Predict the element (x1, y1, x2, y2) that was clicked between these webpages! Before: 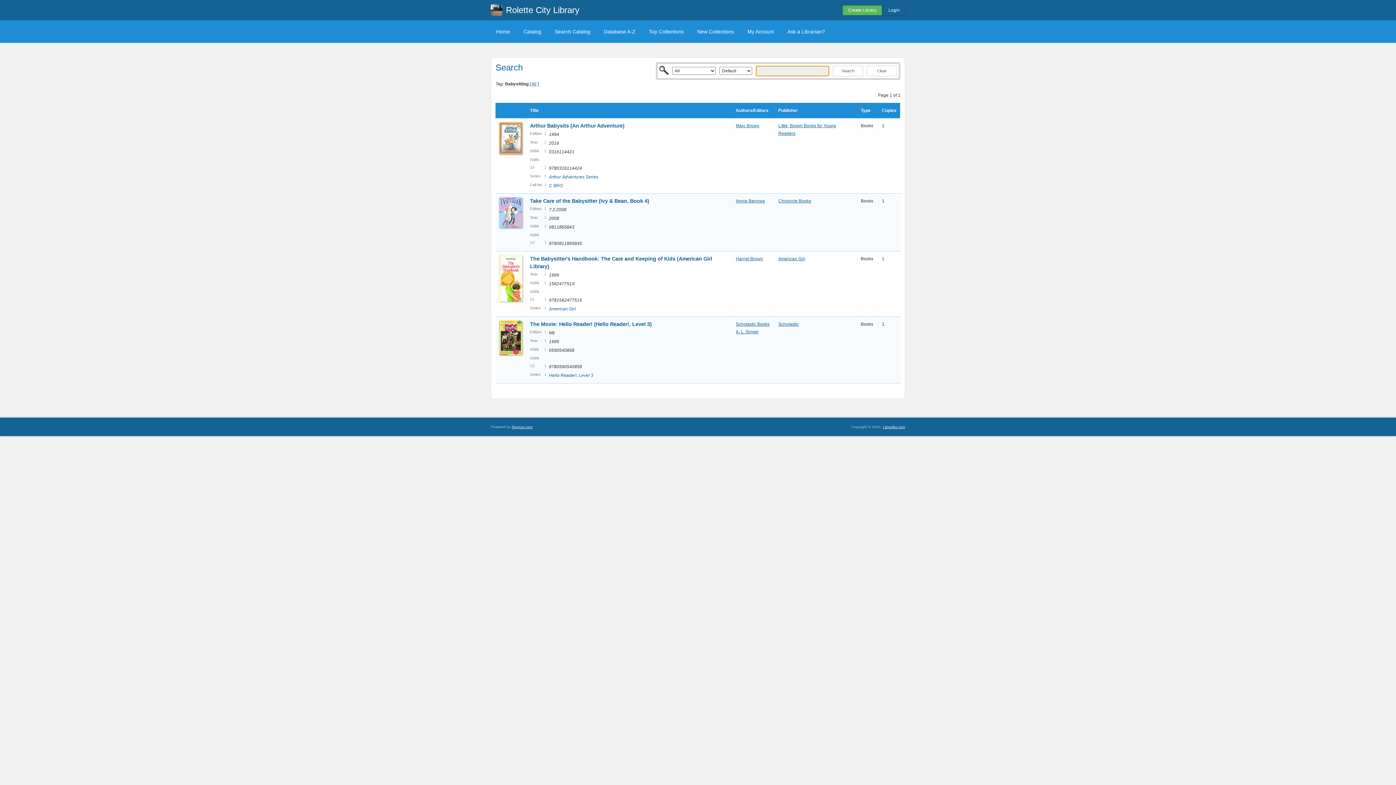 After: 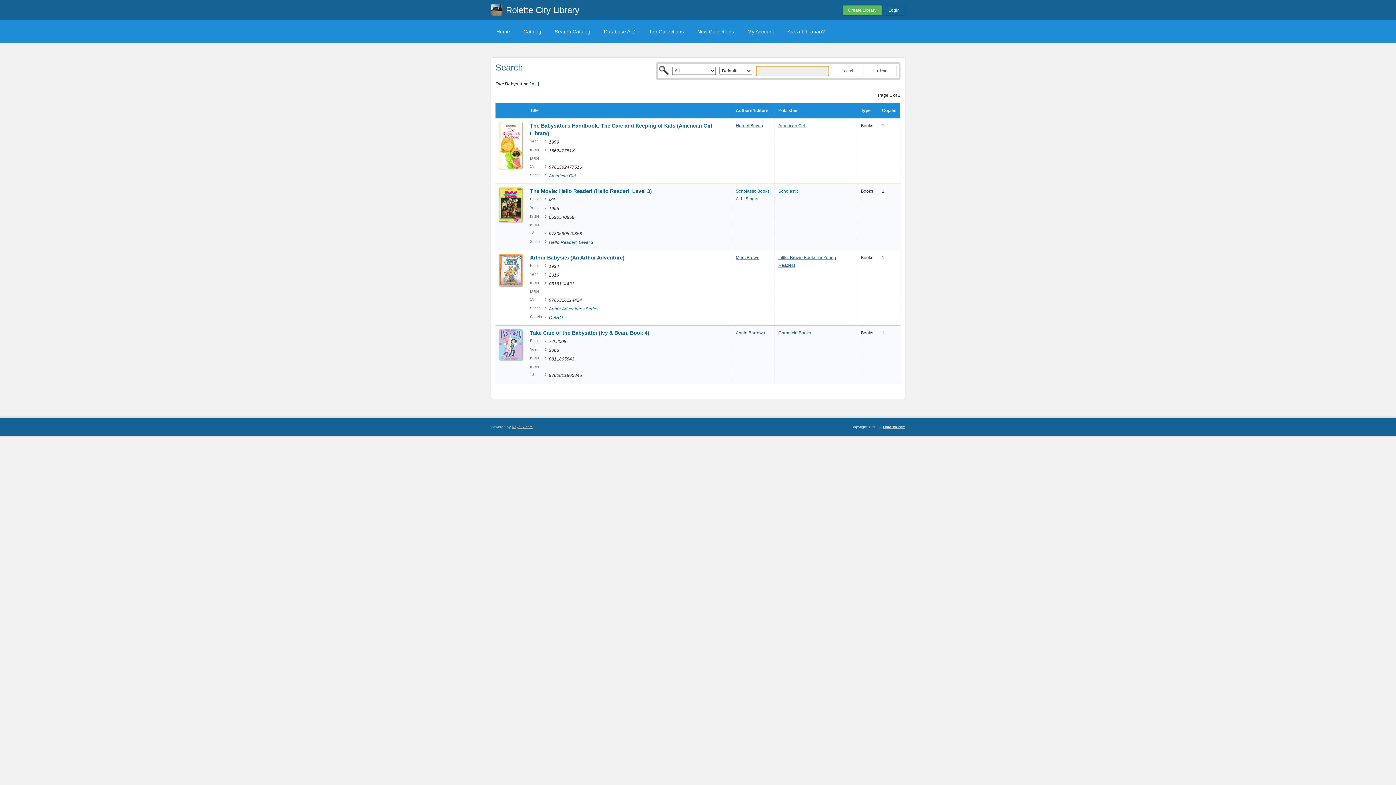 Action: bbox: (736, 108, 768, 113) label: Authors/Editors